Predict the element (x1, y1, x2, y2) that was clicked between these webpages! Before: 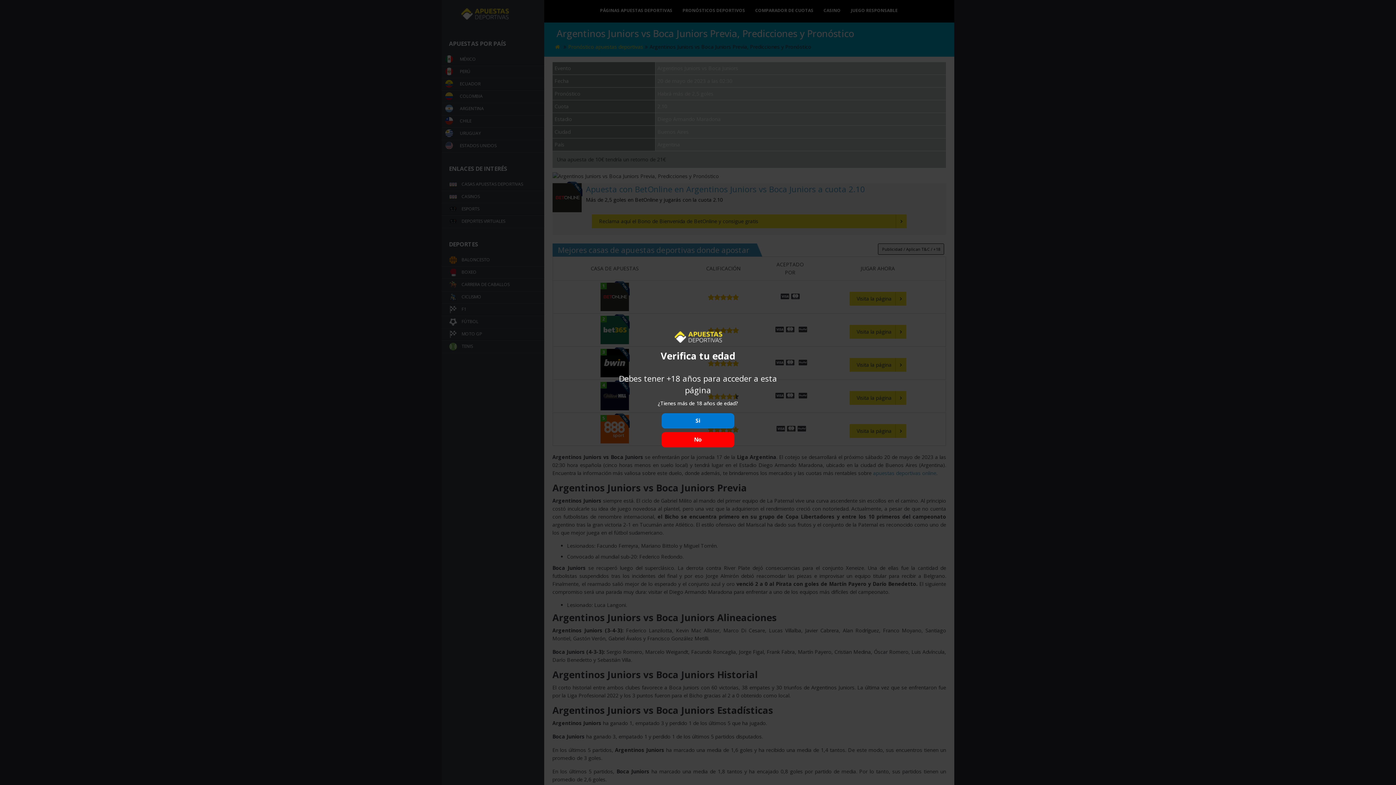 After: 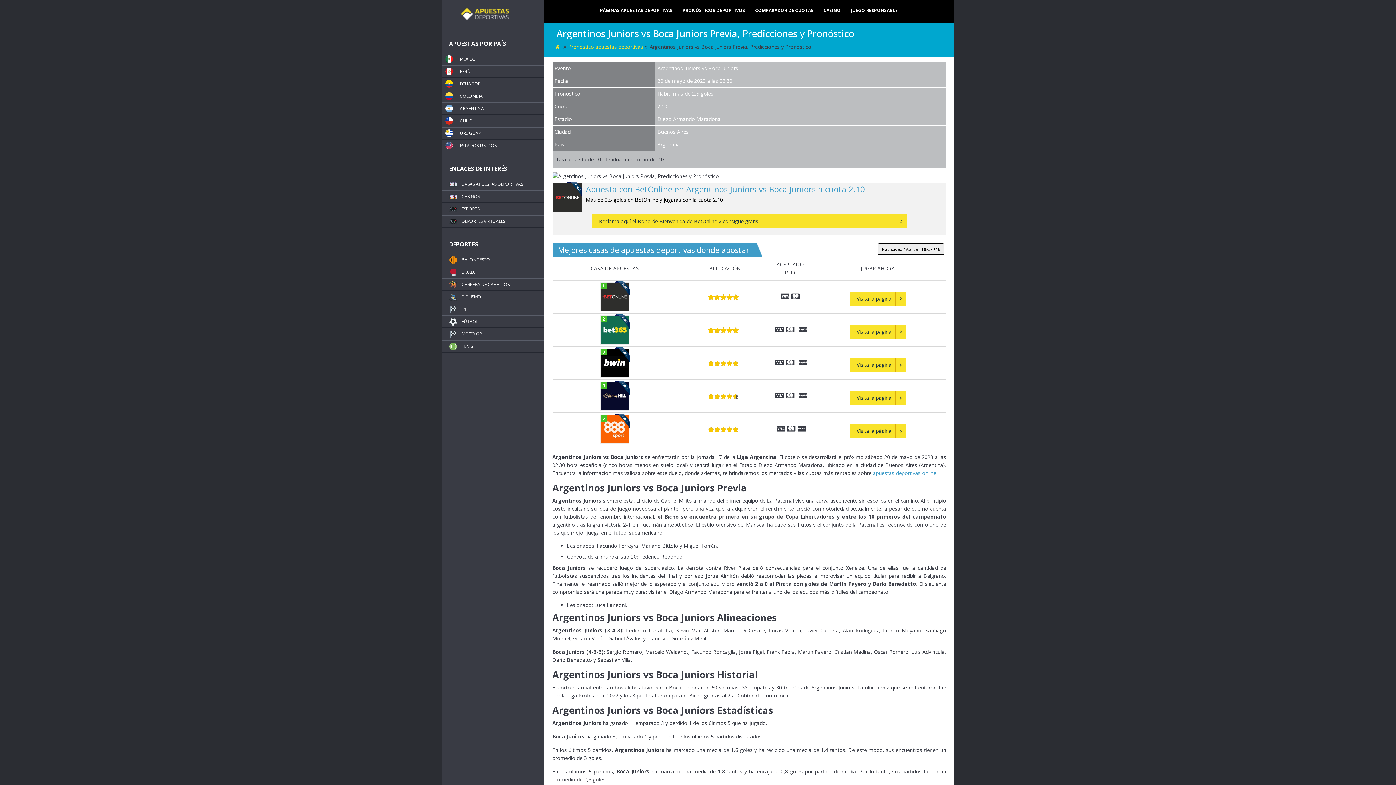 Action: bbox: (661, 413, 734, 428) label: Si